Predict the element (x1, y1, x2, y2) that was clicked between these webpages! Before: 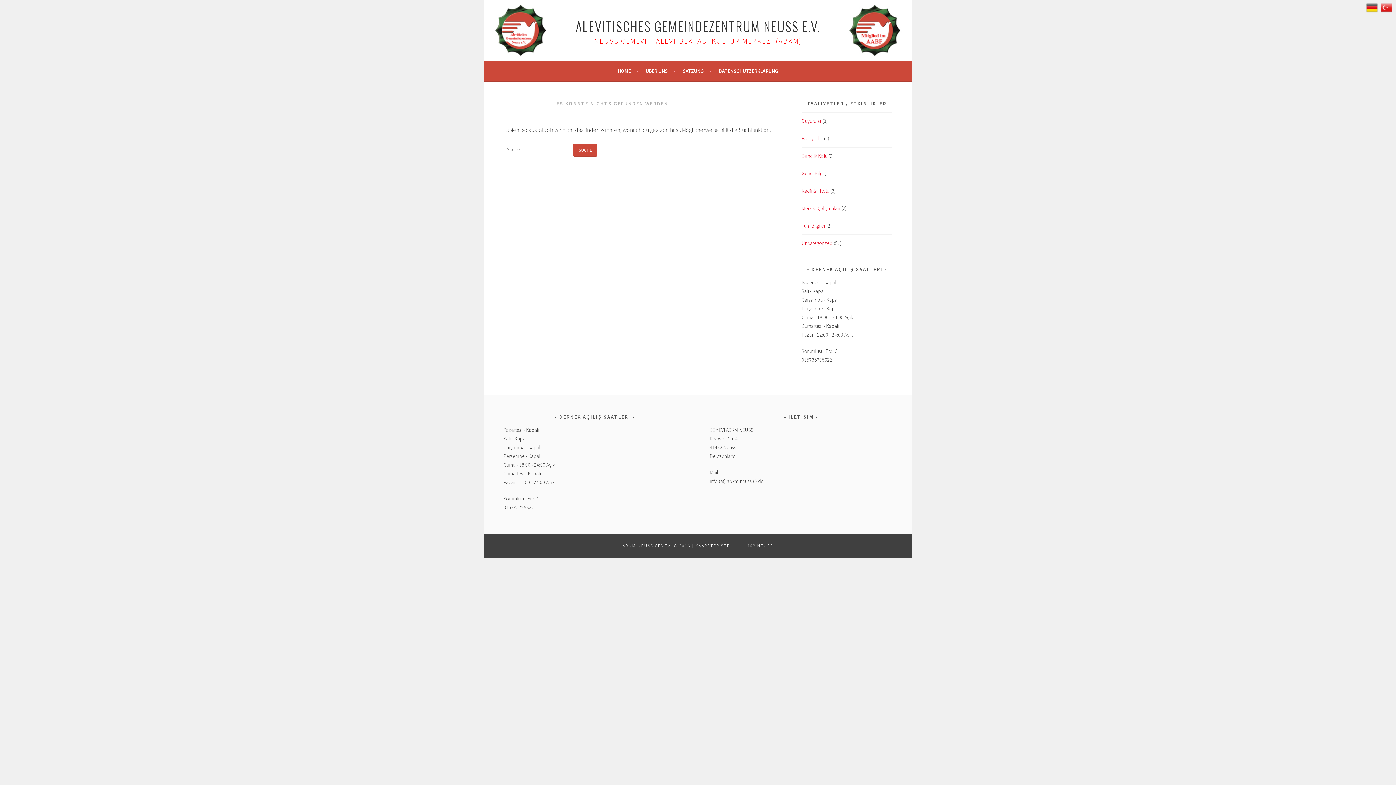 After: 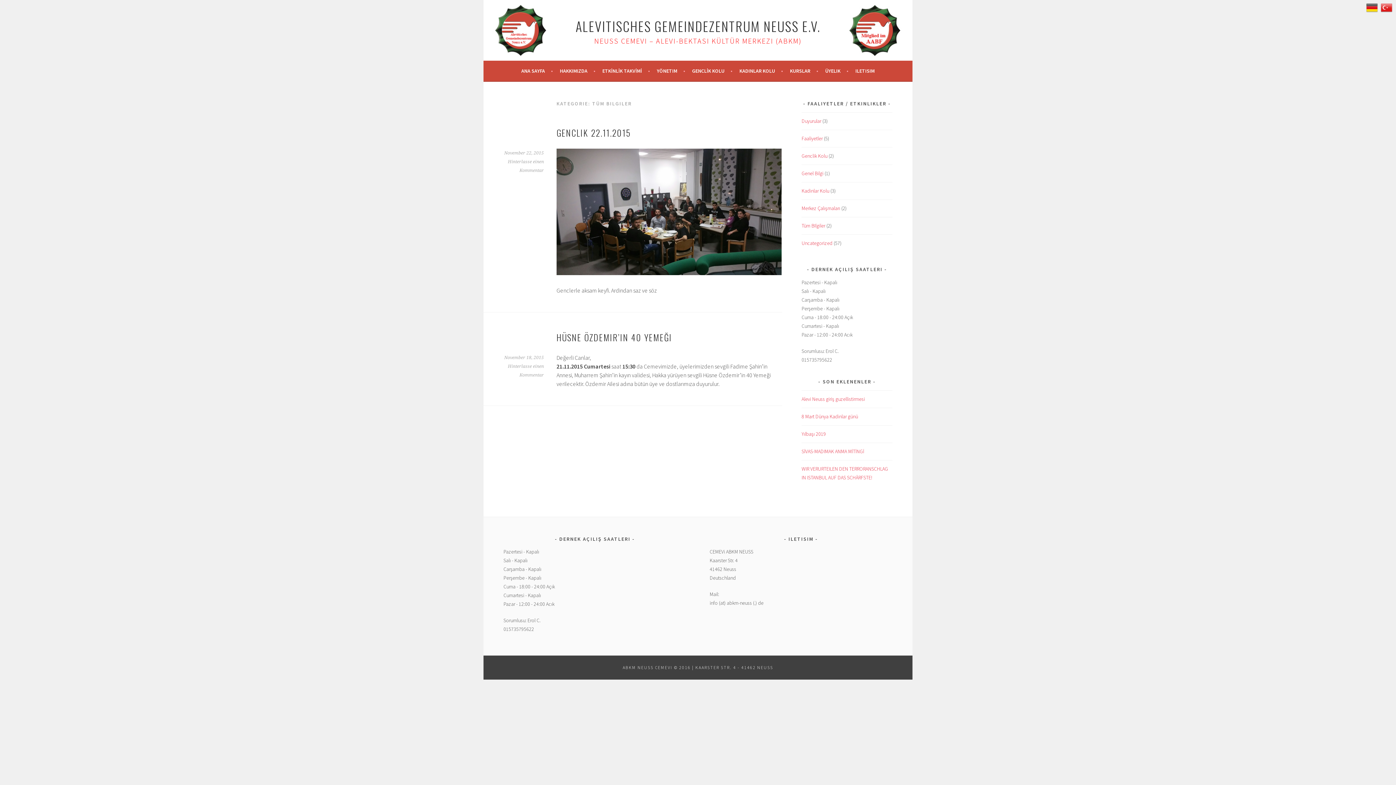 Action: bbox: (801, 222, 825, 229) label: Tüm BIlgiler